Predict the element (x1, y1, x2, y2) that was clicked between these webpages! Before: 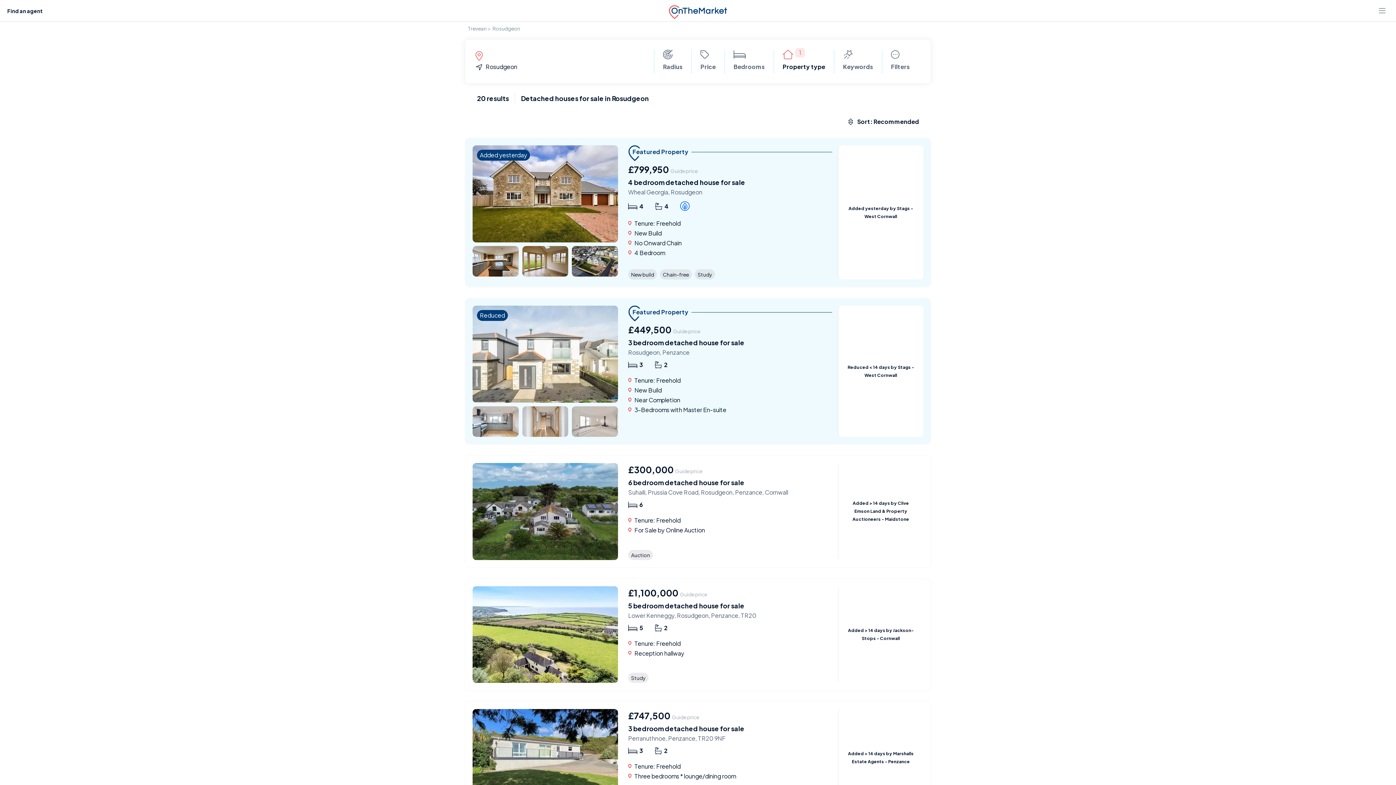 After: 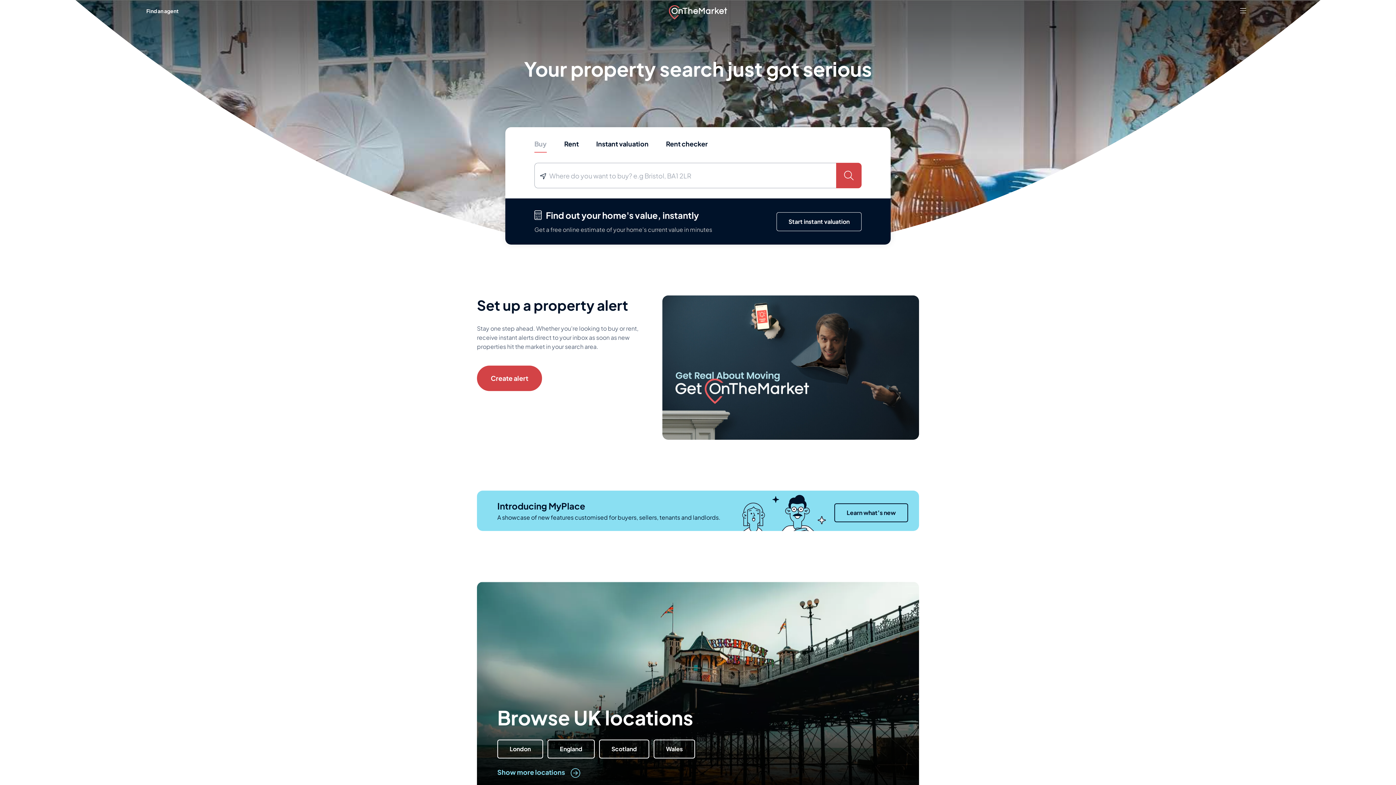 Action: bbox: (669, 3, 727, 17)